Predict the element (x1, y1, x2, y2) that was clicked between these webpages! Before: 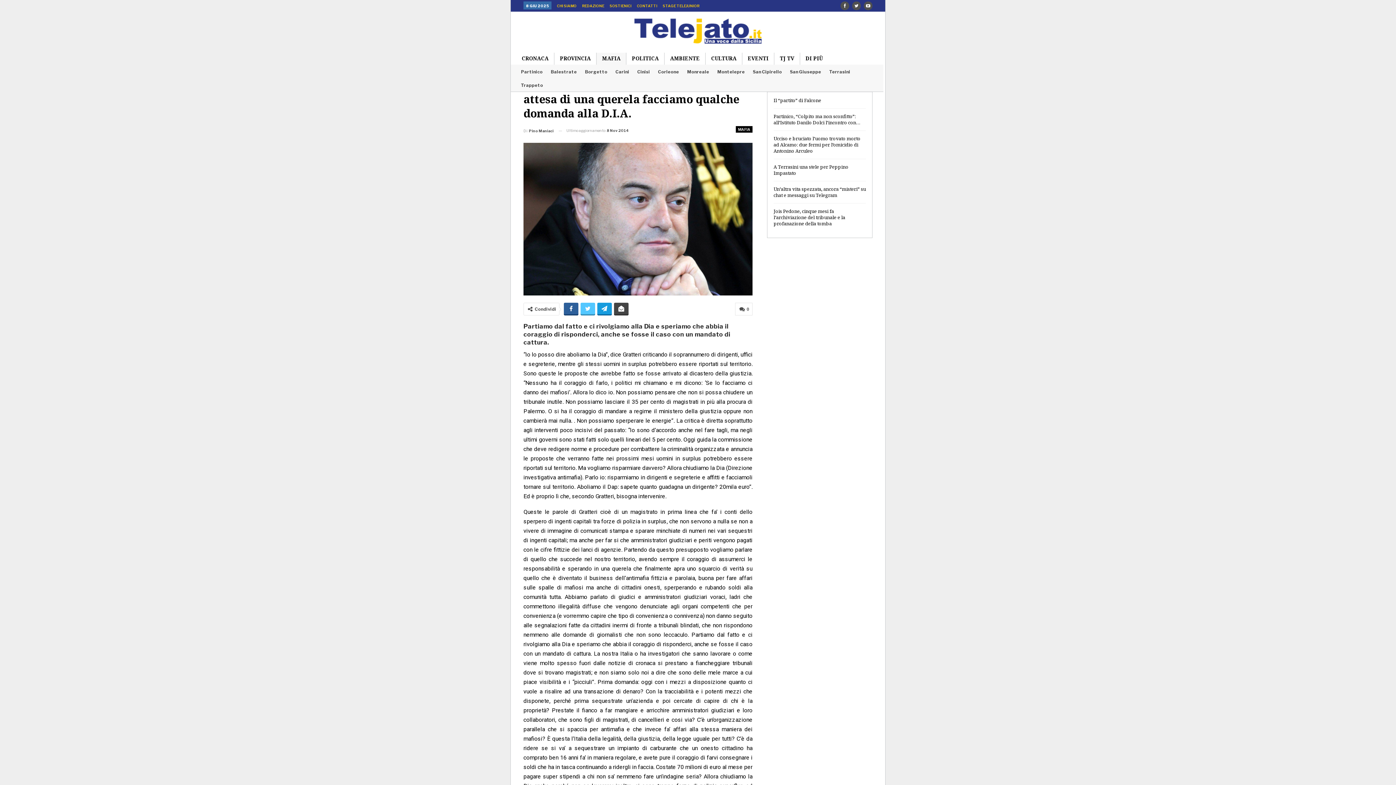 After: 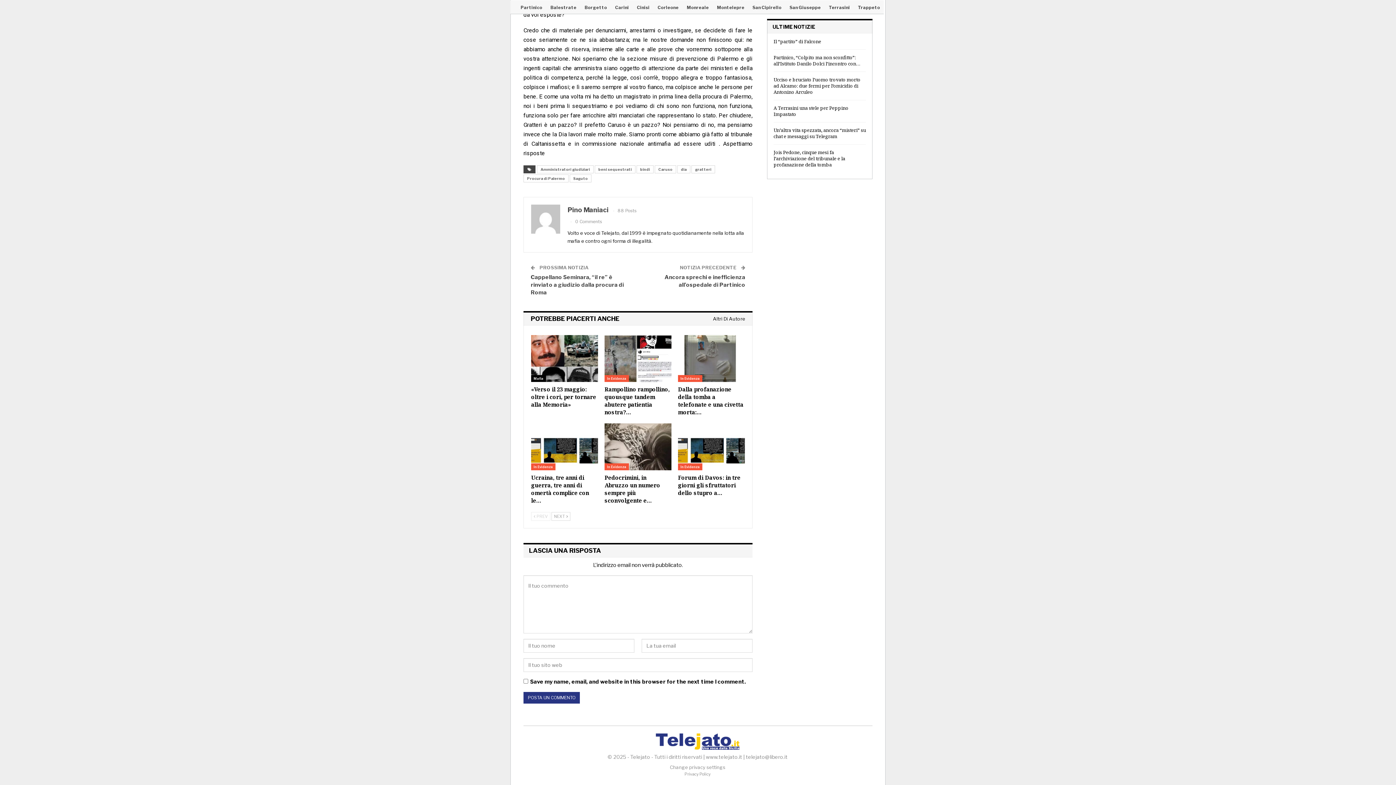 Action: label:  0 bbox: (735, 303, 752, 315)